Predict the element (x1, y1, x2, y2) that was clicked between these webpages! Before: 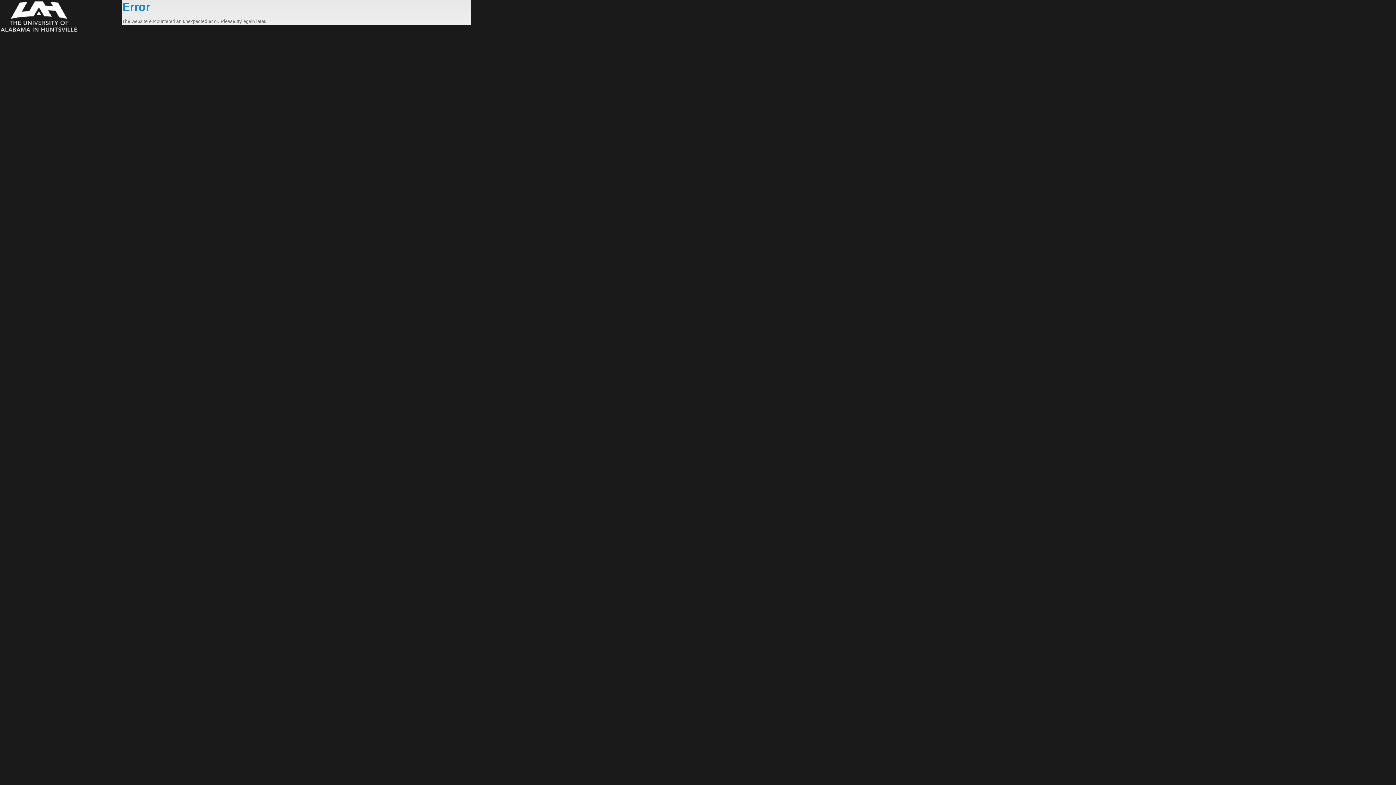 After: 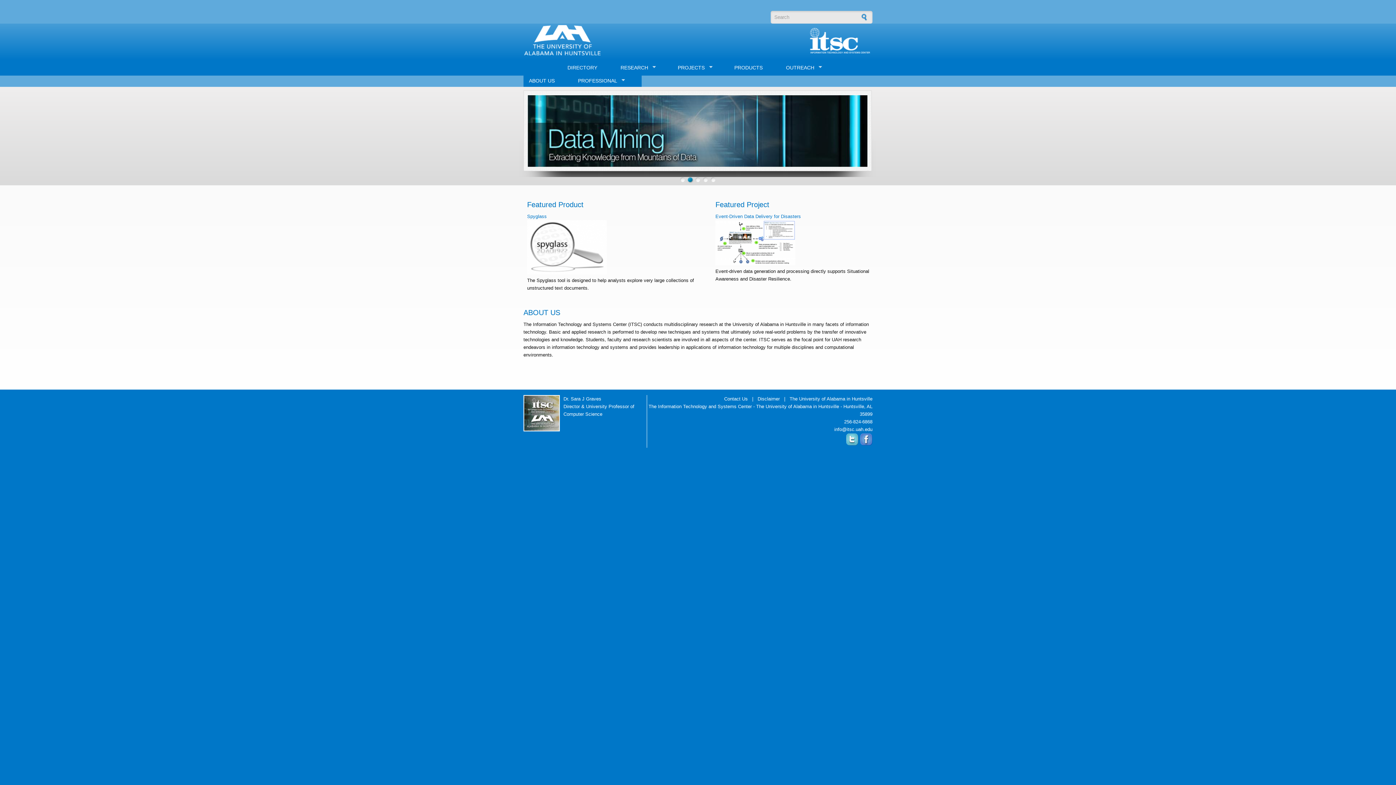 Action: bbox: (0, 0, 122, 33)